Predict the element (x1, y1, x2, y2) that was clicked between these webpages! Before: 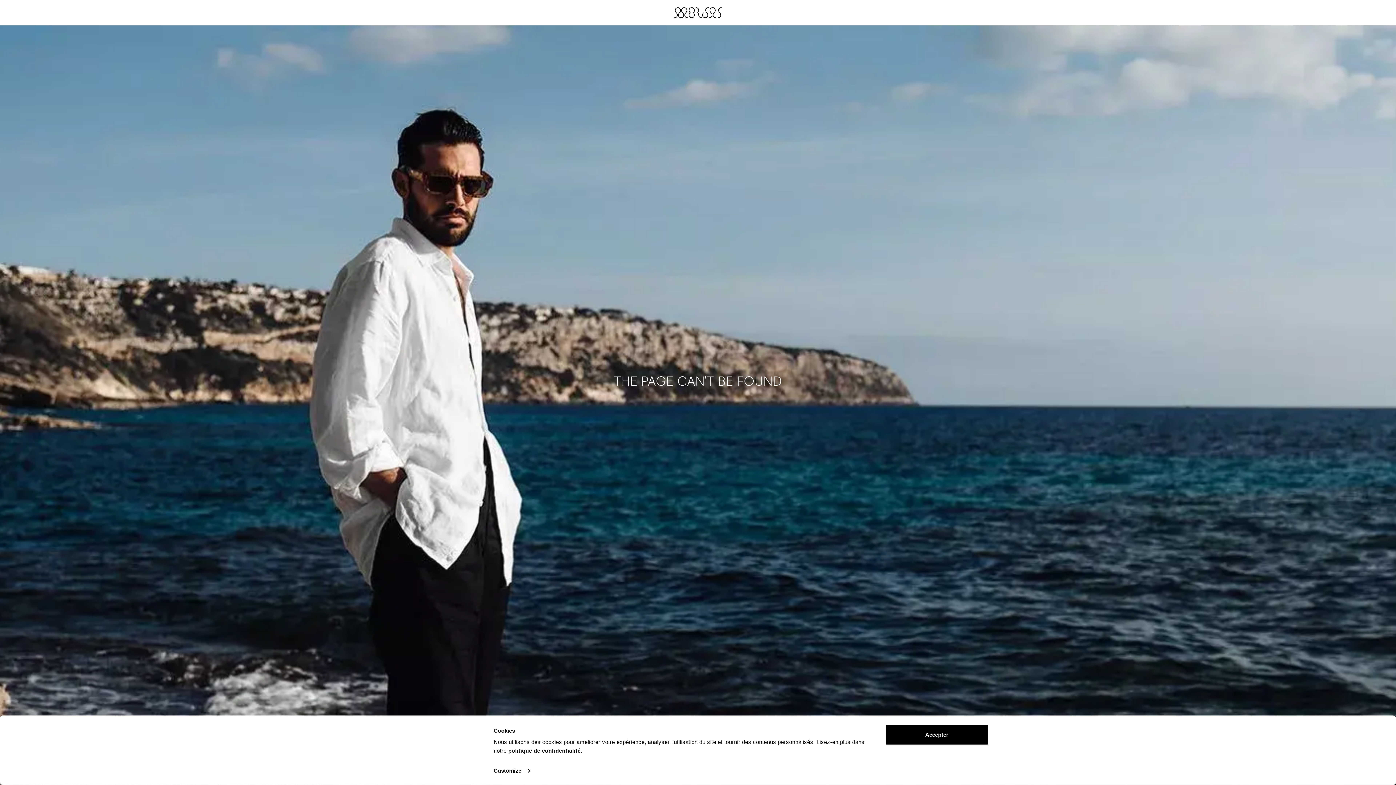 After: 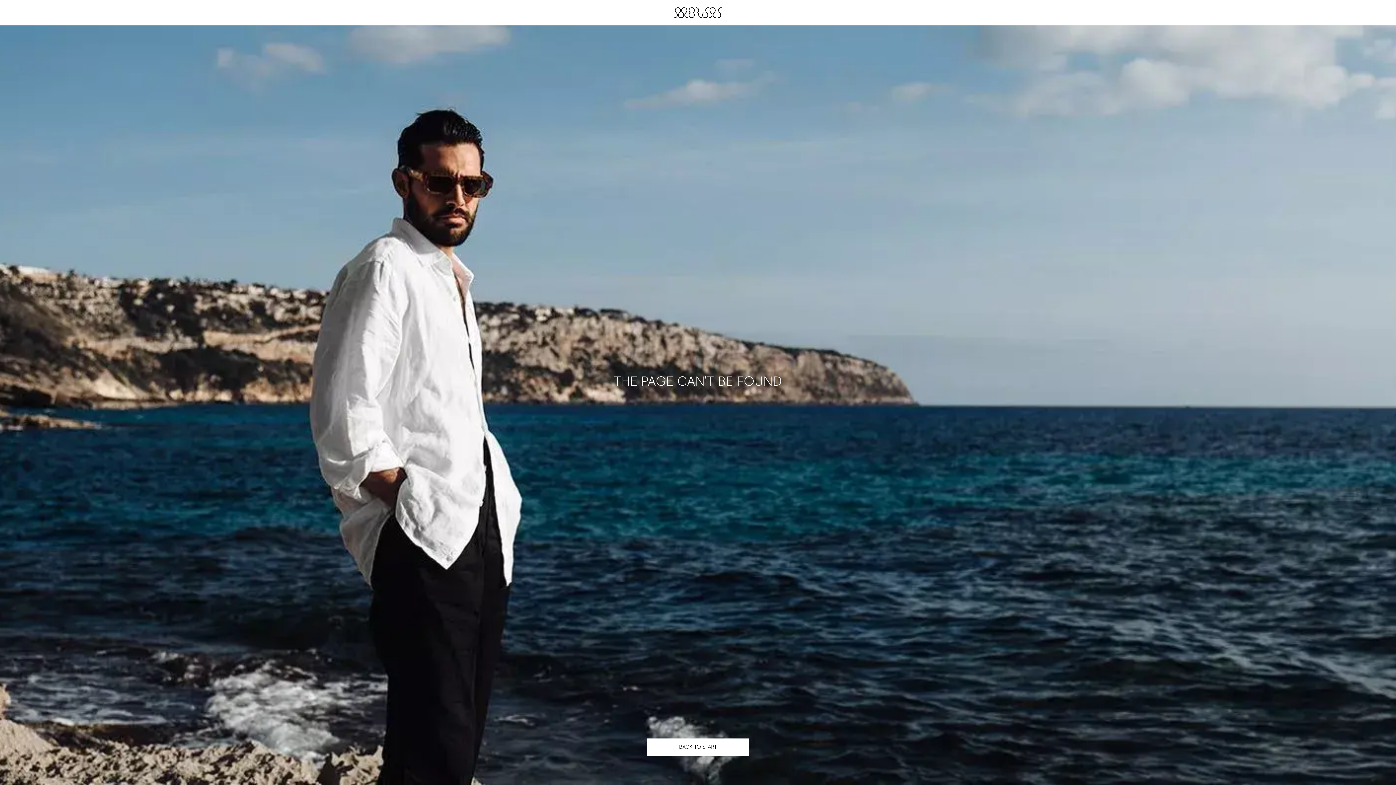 Action: bbox: (885, 724, 989, 745) label: Accepter